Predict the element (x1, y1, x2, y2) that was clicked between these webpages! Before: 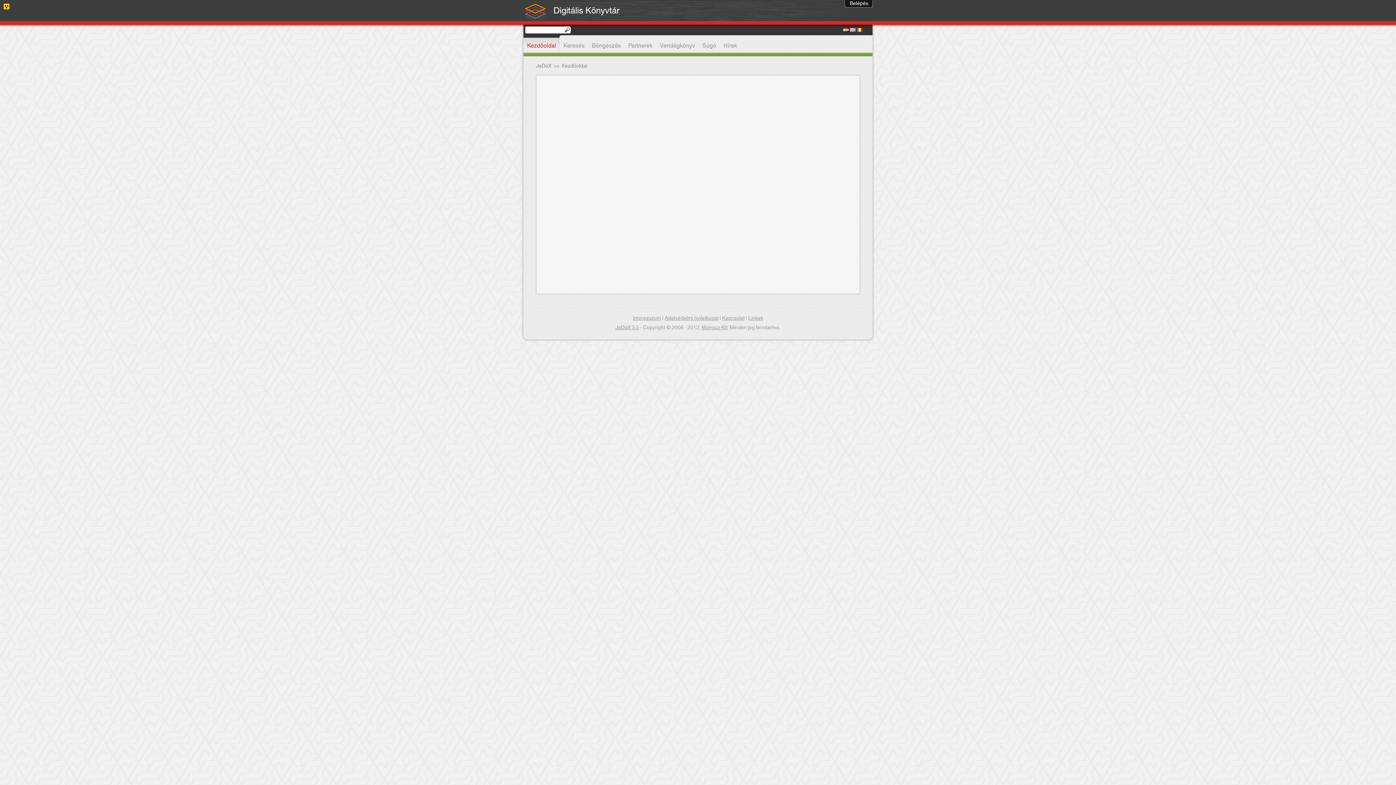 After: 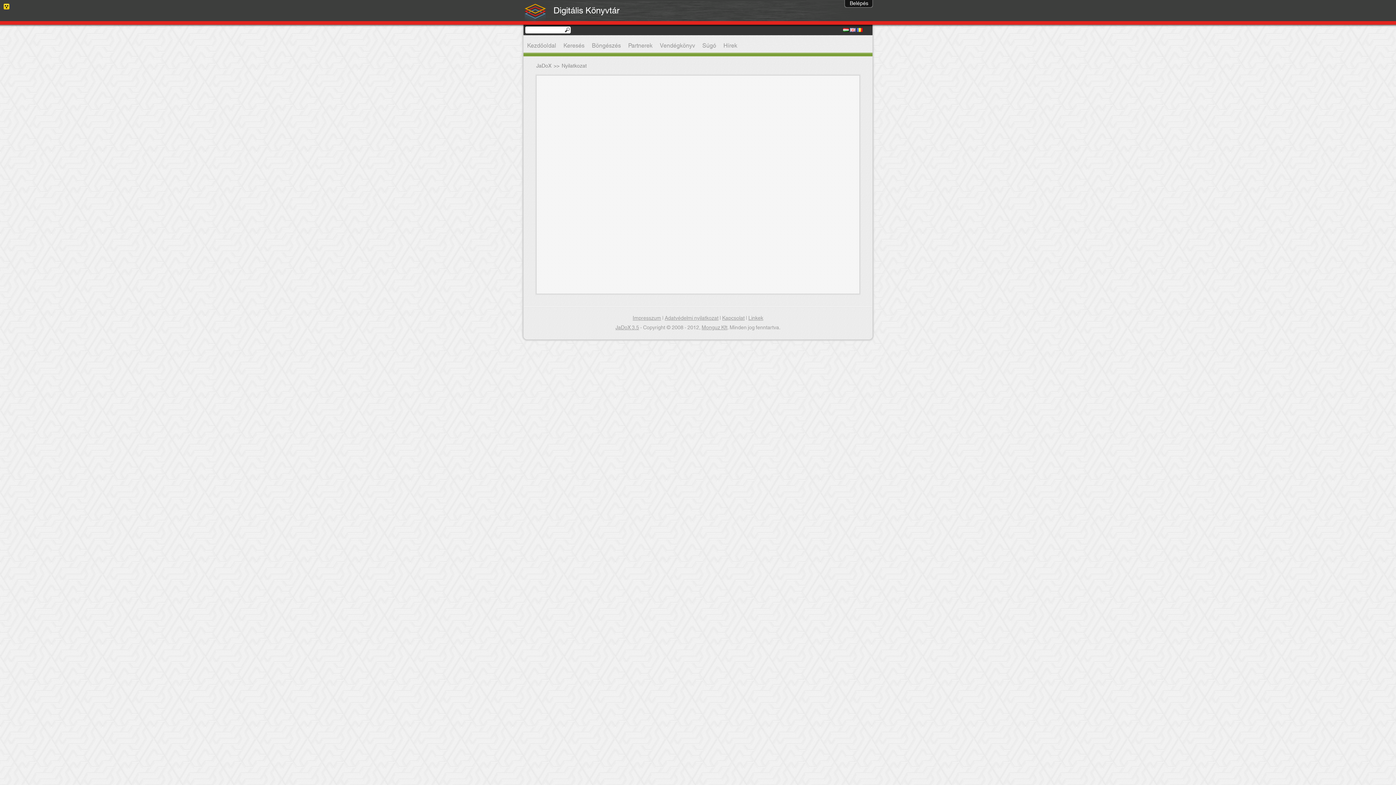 Action: bbox: (664, 313, 718, 323) label: Adatvédelmi nyilatkozat